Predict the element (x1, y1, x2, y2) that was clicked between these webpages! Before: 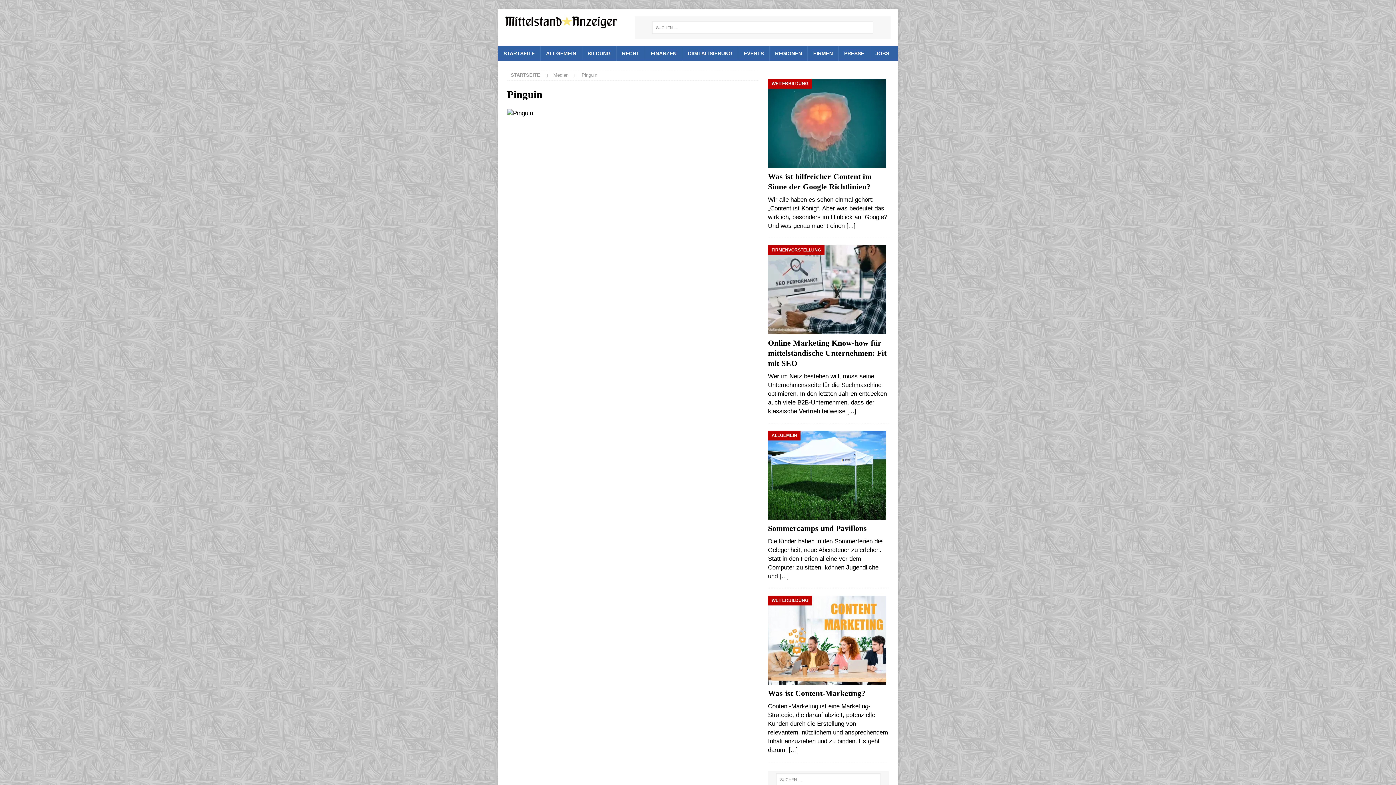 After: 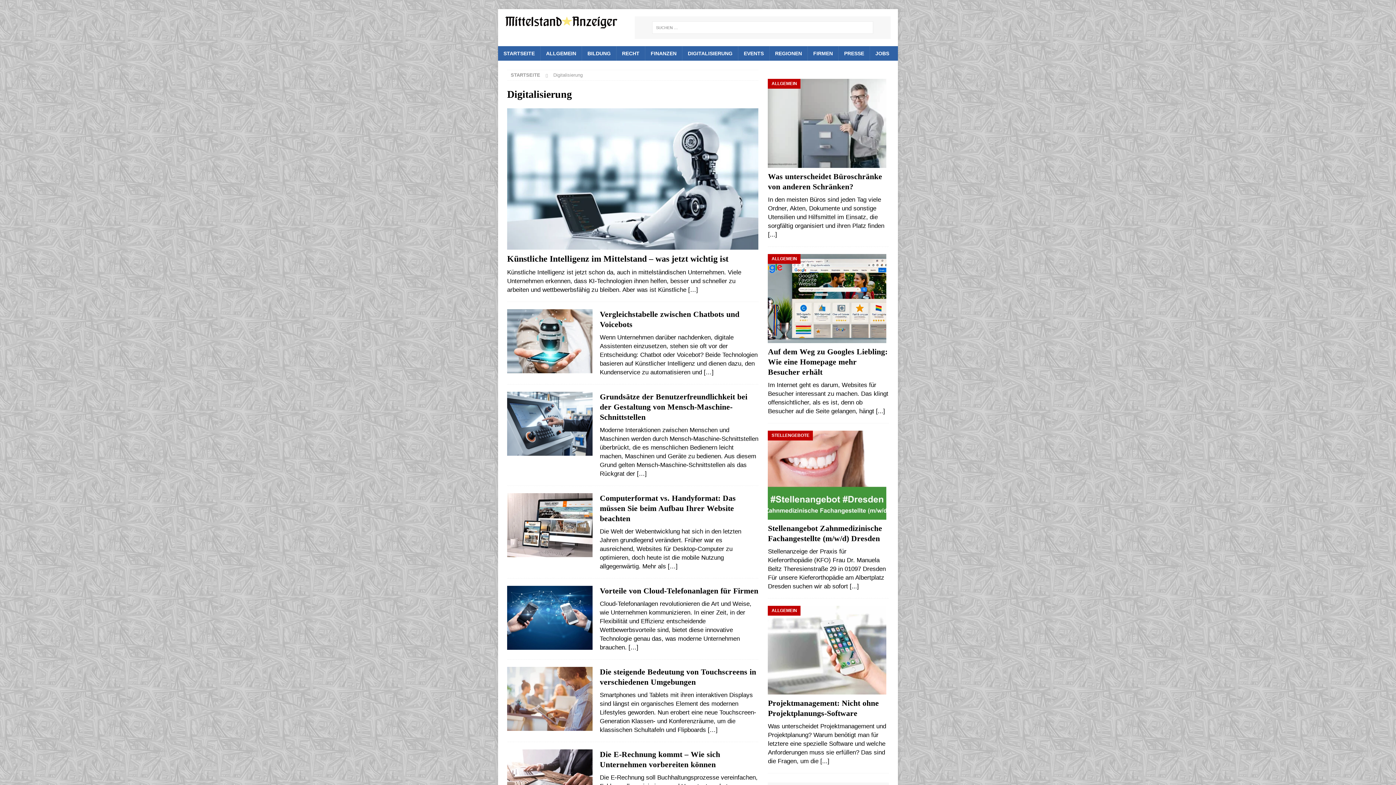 Action: label: DIGITALISIERUNG bbox: (682, 46, 738, 60)